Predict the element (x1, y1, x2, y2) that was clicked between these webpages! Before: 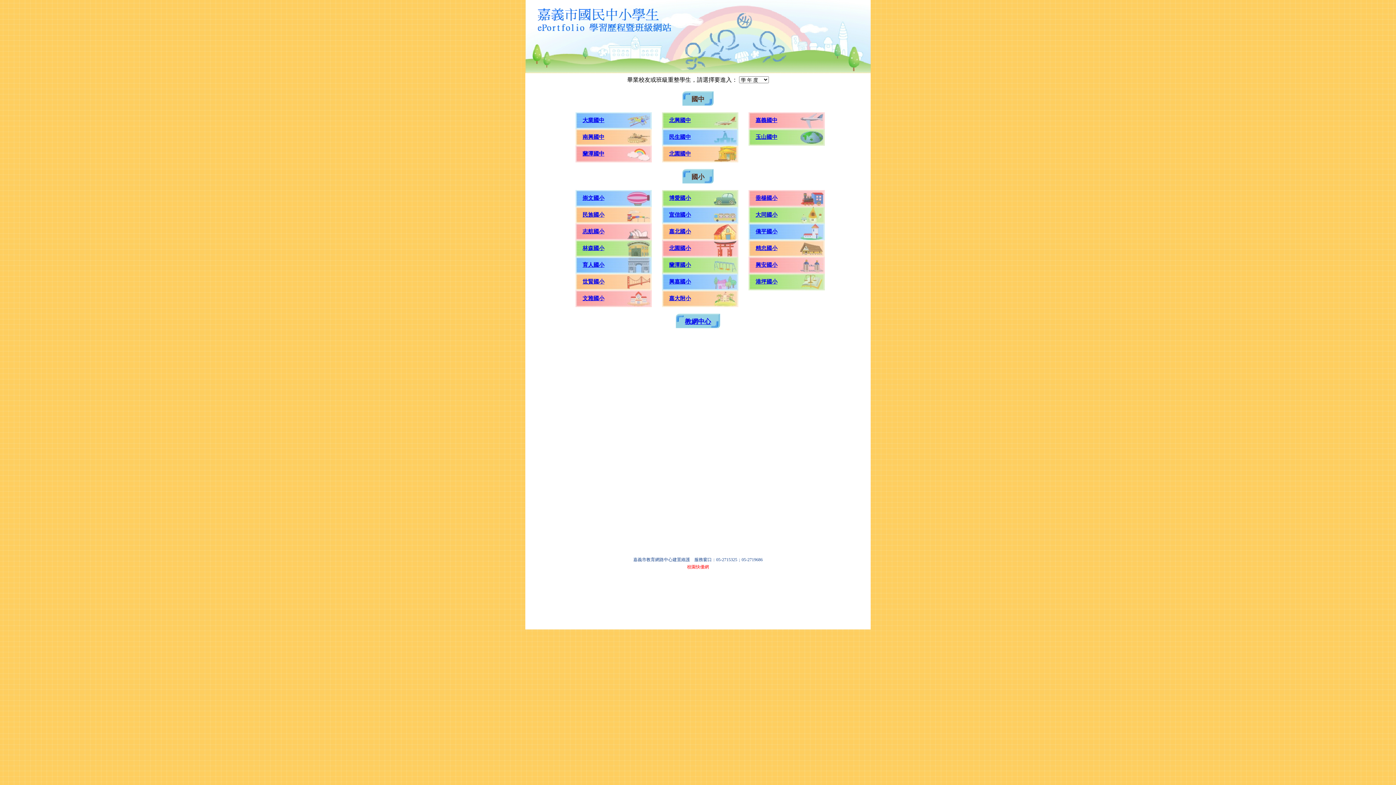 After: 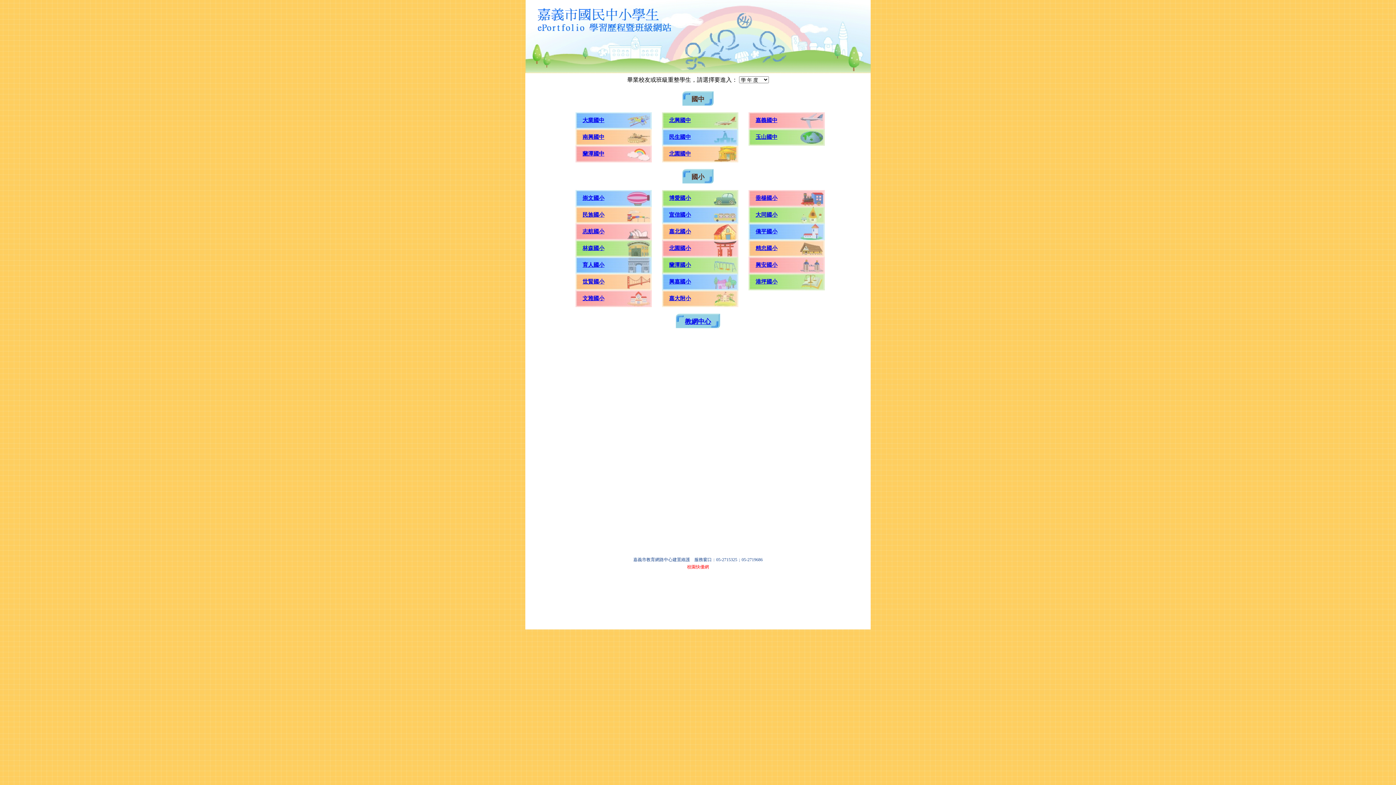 Action: label: 林森國小 bbox: (582, 245, 604, 251)